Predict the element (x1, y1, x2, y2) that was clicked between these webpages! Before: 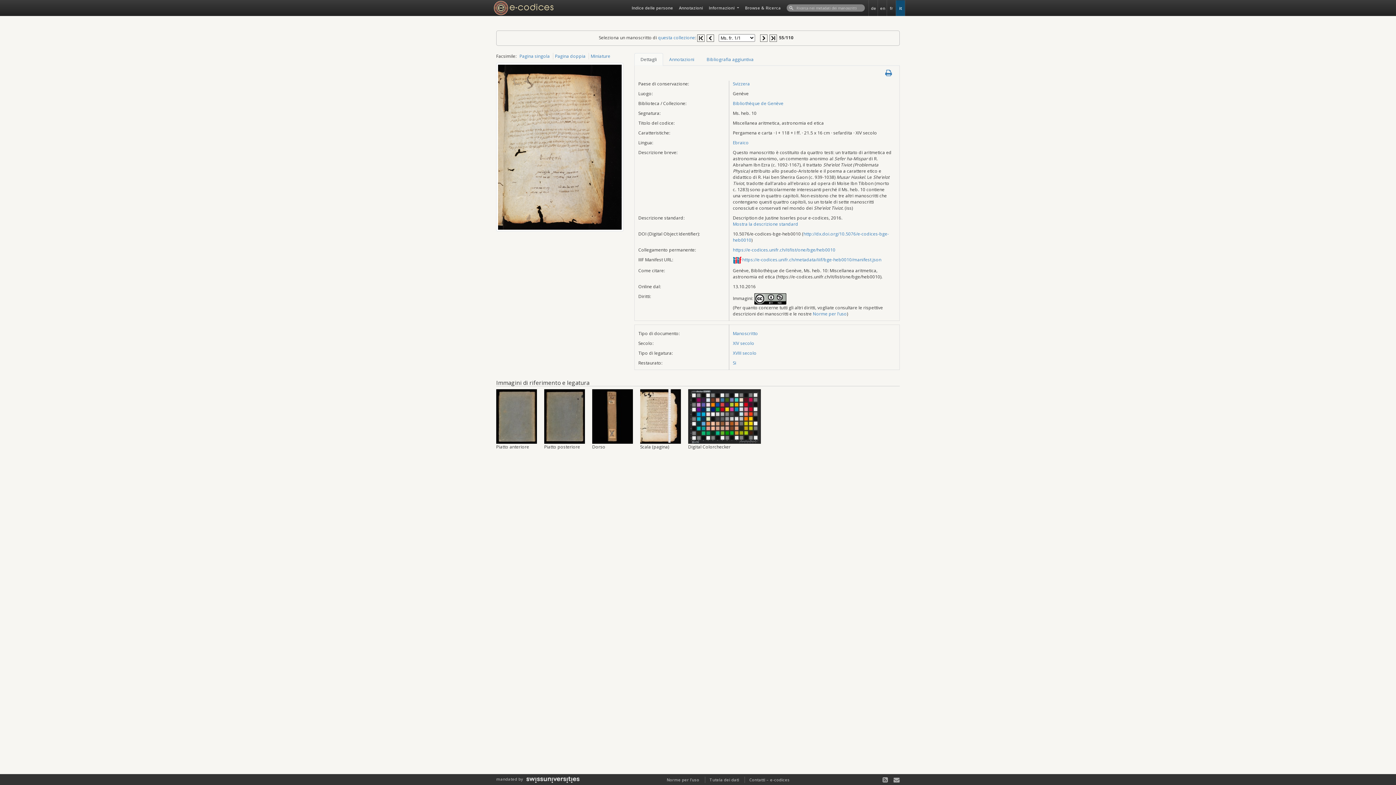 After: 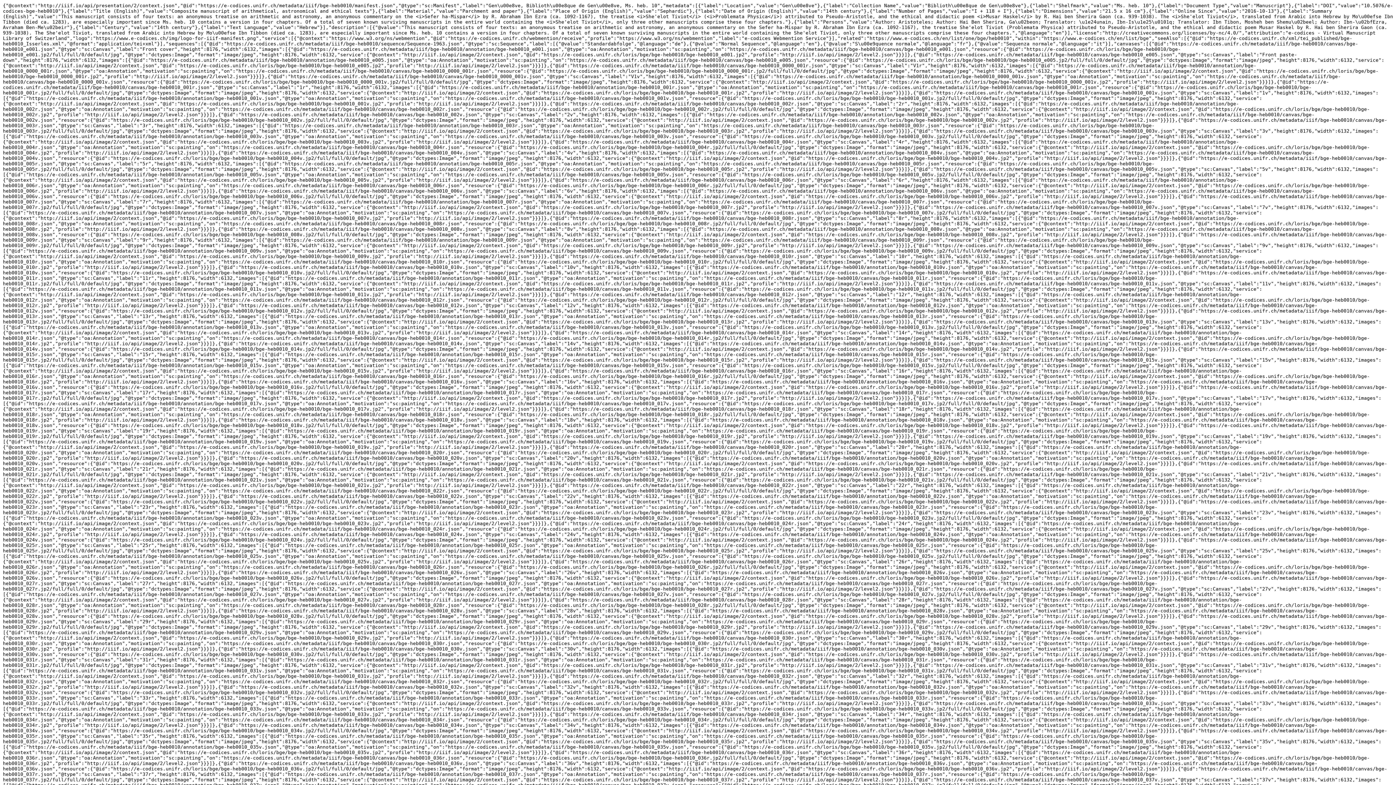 Action: bbox: (742, 256, 881, 262) label: https://e-codices.unifr.ch/metadata/iiif/bge-heb0010/manifest.json